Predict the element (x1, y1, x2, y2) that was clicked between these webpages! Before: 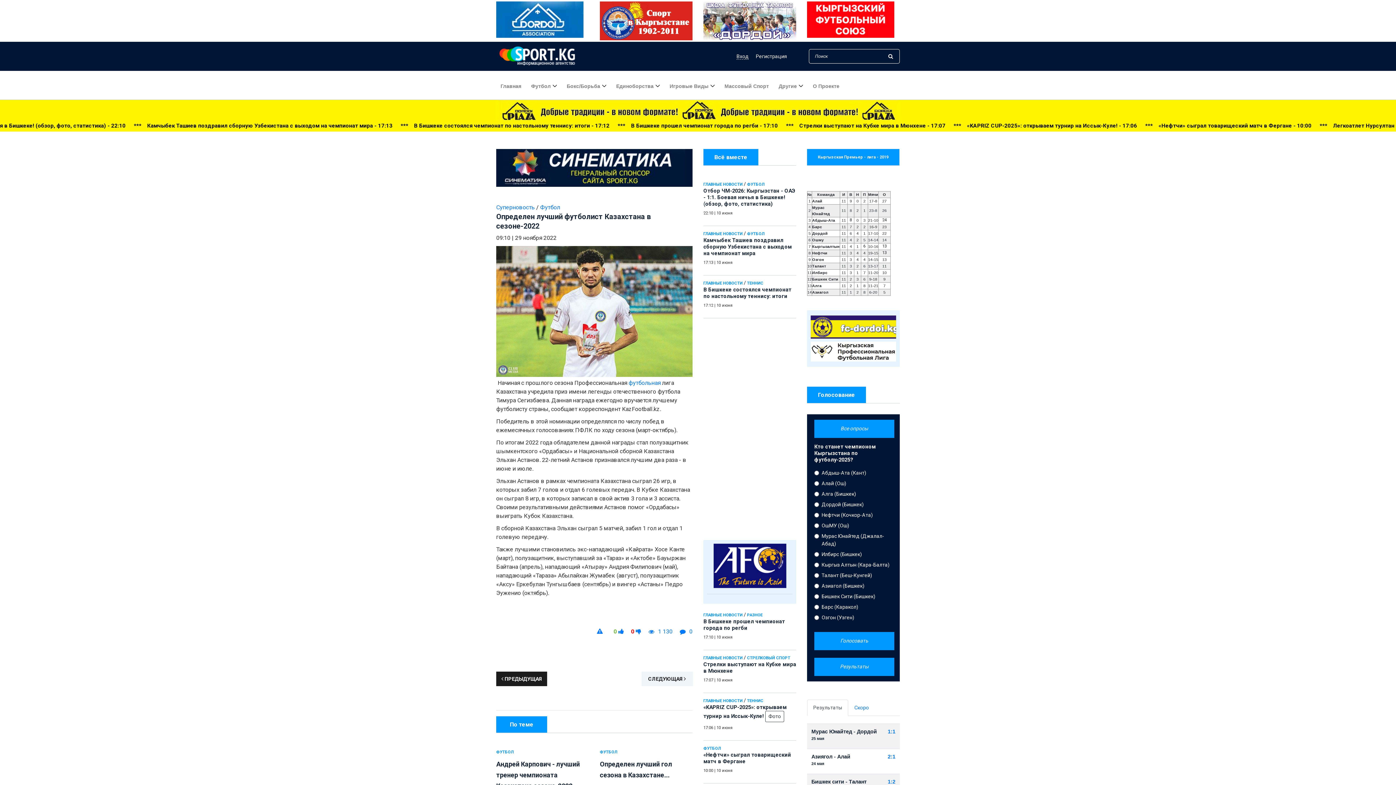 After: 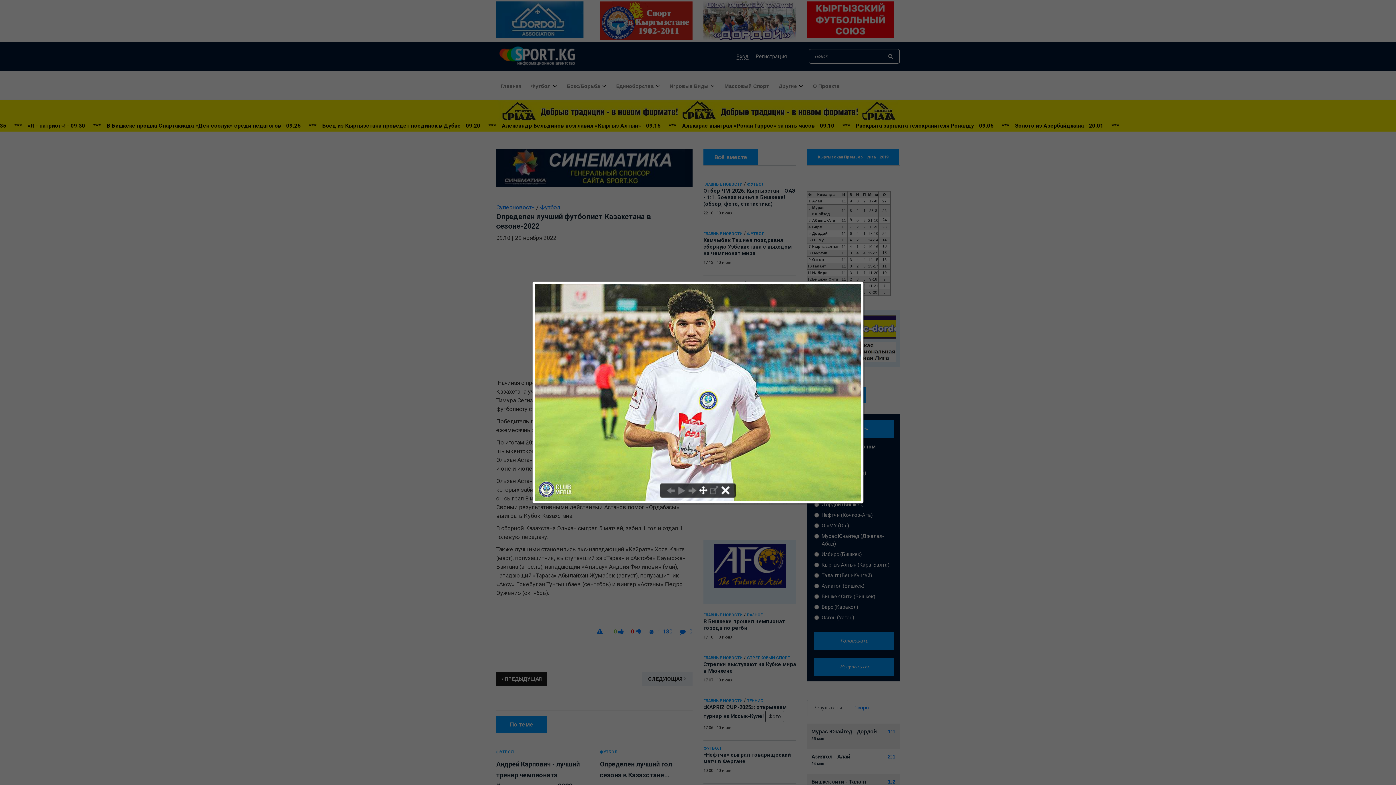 Action: bbox: (496, 246, 692, 377)